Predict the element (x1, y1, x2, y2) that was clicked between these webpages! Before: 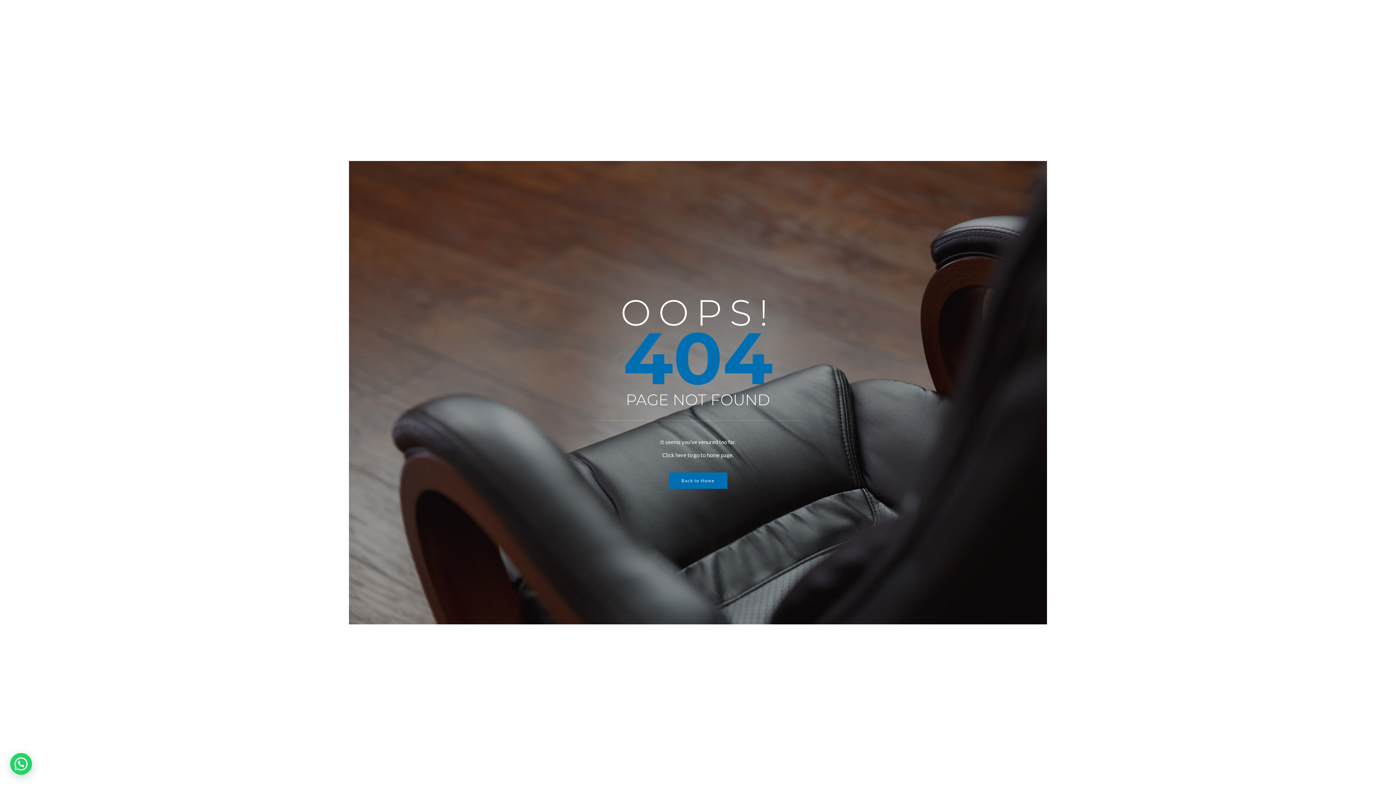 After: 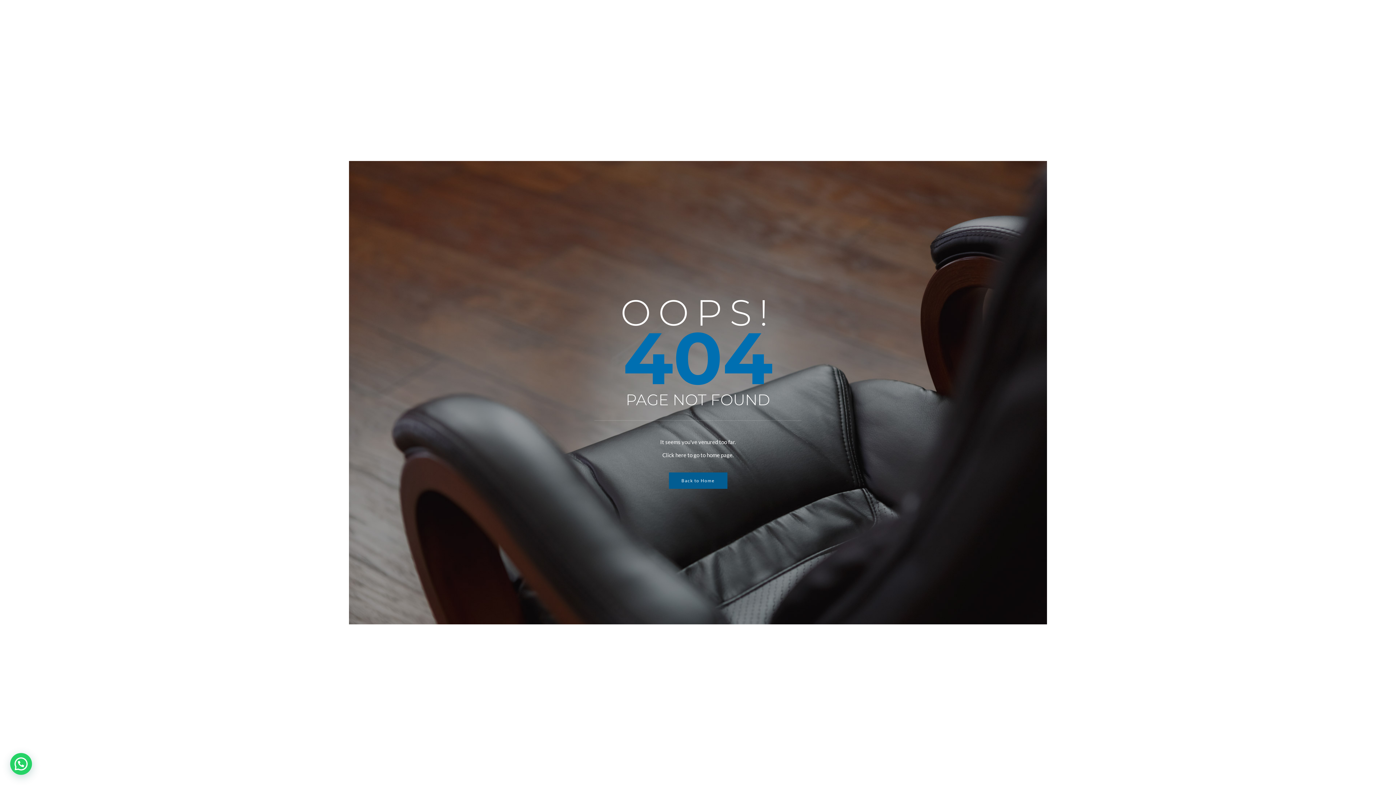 Action: label: Back to Home bbox: (668, 472, 727, 489)